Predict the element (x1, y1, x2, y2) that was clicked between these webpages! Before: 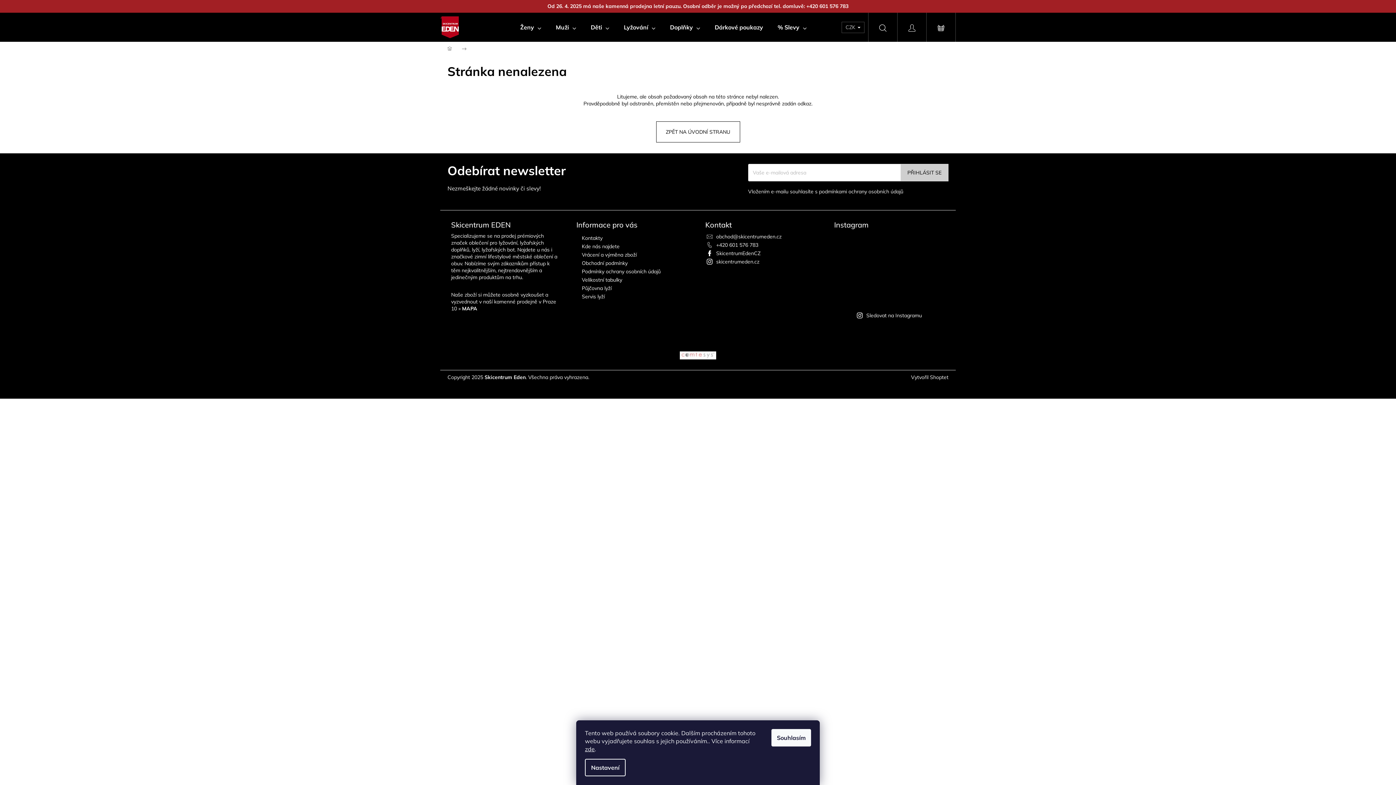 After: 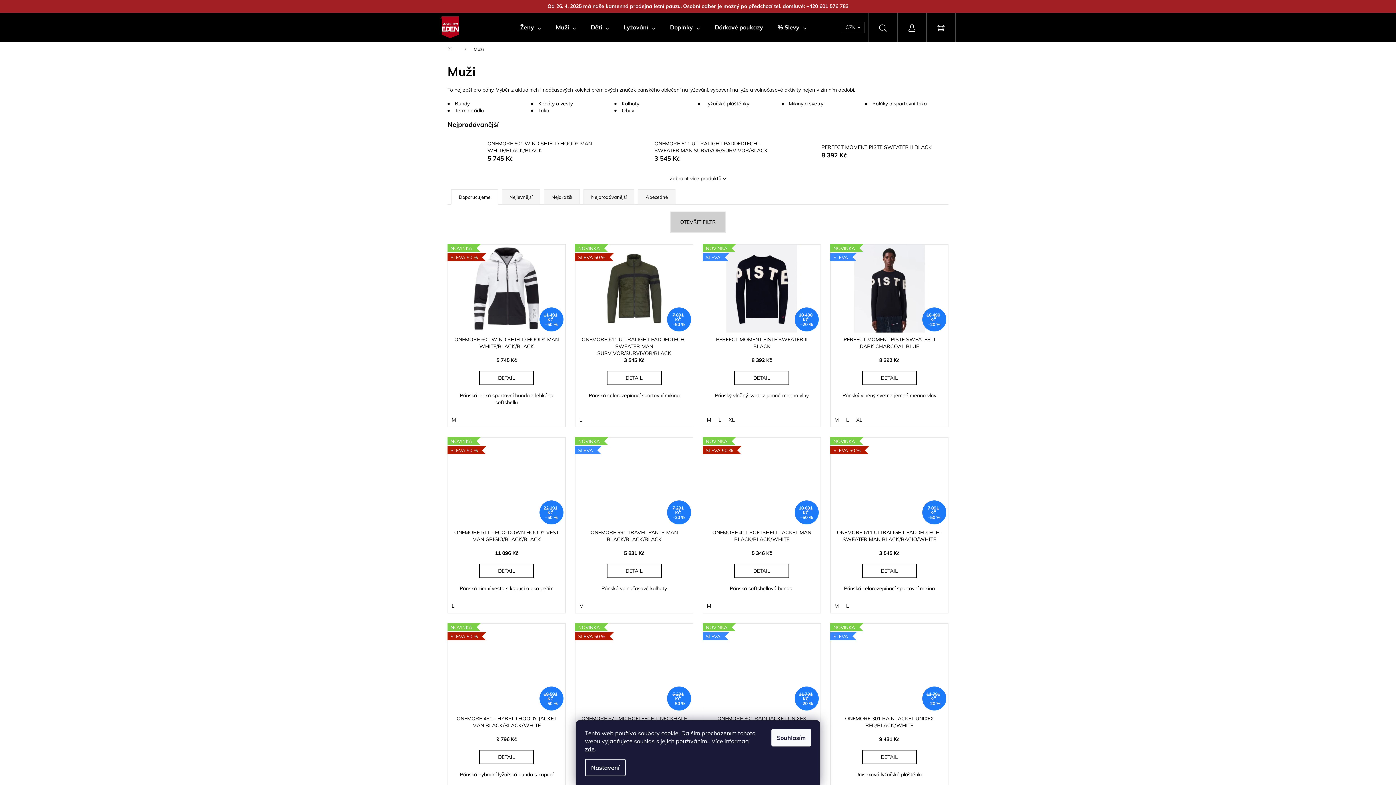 Action: label: Muži bbox: (548, 12, 583, 41)